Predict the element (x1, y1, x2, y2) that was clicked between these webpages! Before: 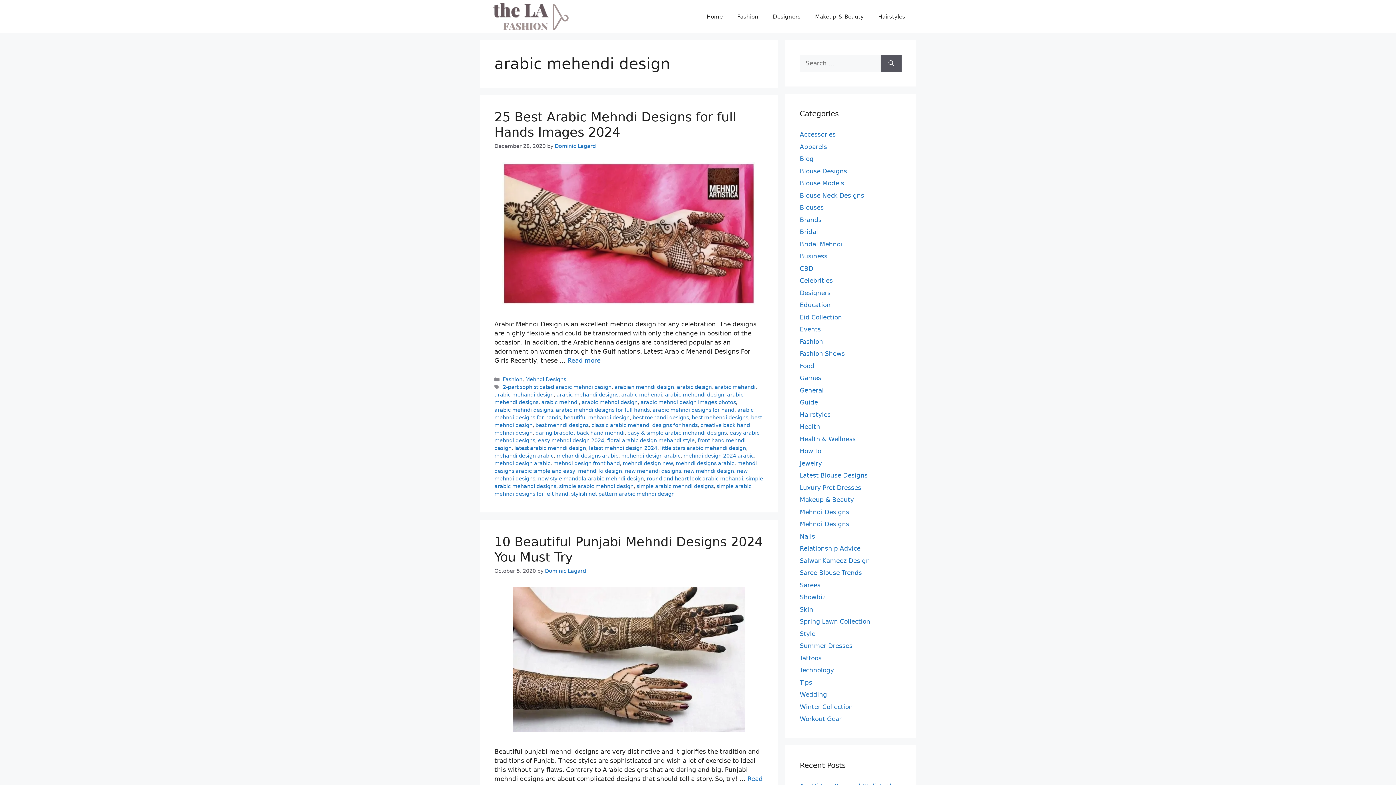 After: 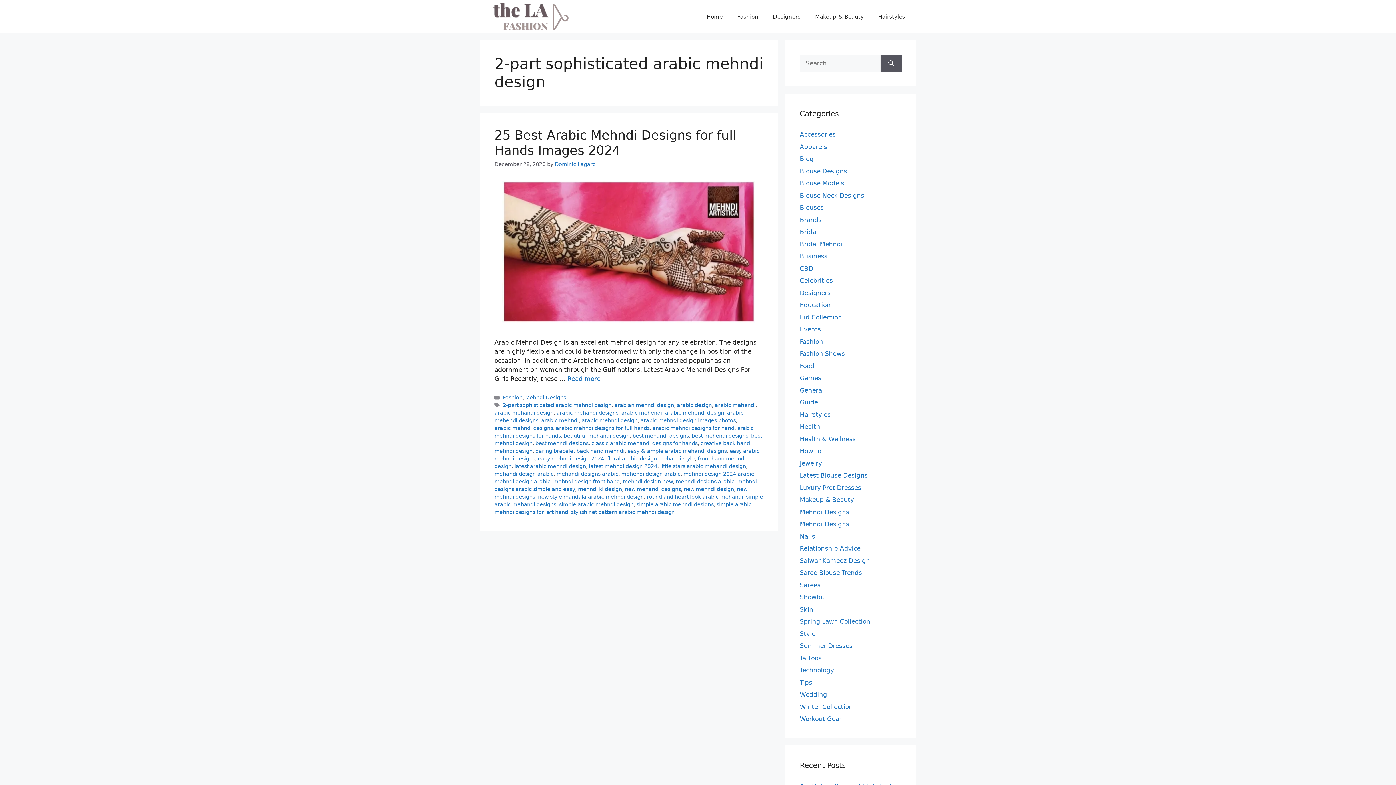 Action: label: 2-part sophisticated arabic mehndi design bbox: (502, 384, 611, 390)